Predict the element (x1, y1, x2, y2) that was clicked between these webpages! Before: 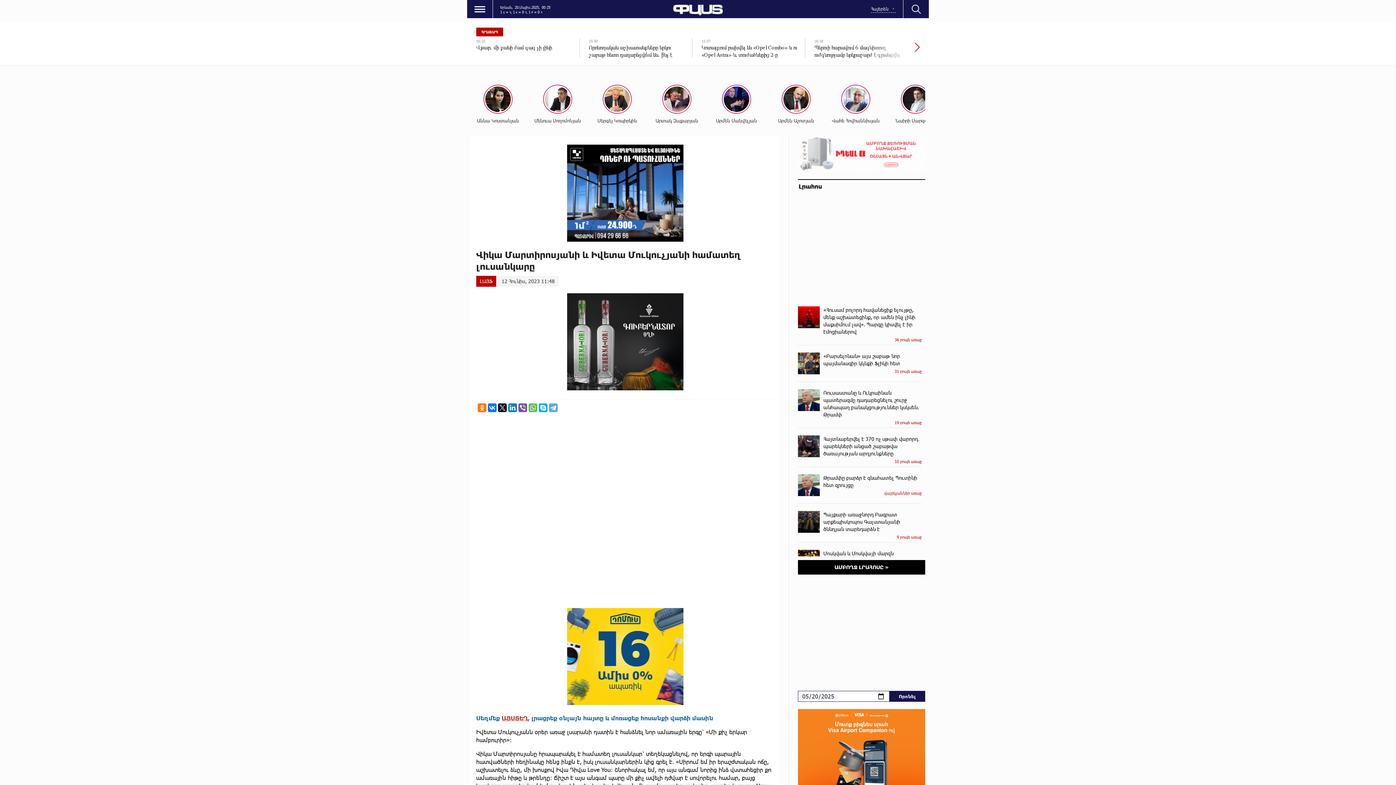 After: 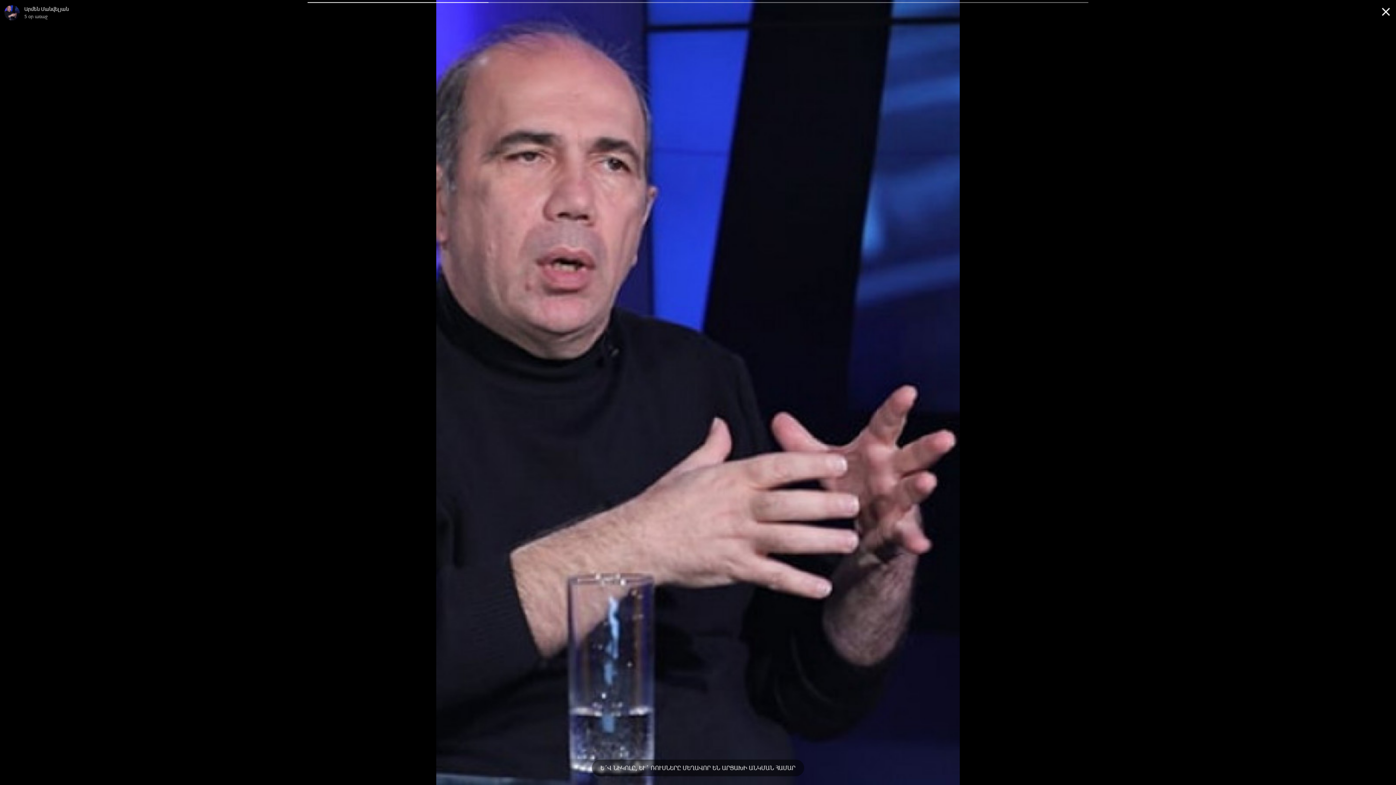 Action: bbox: (590, 84, 644, 125) label: Սերգեյ Կոպիրկին